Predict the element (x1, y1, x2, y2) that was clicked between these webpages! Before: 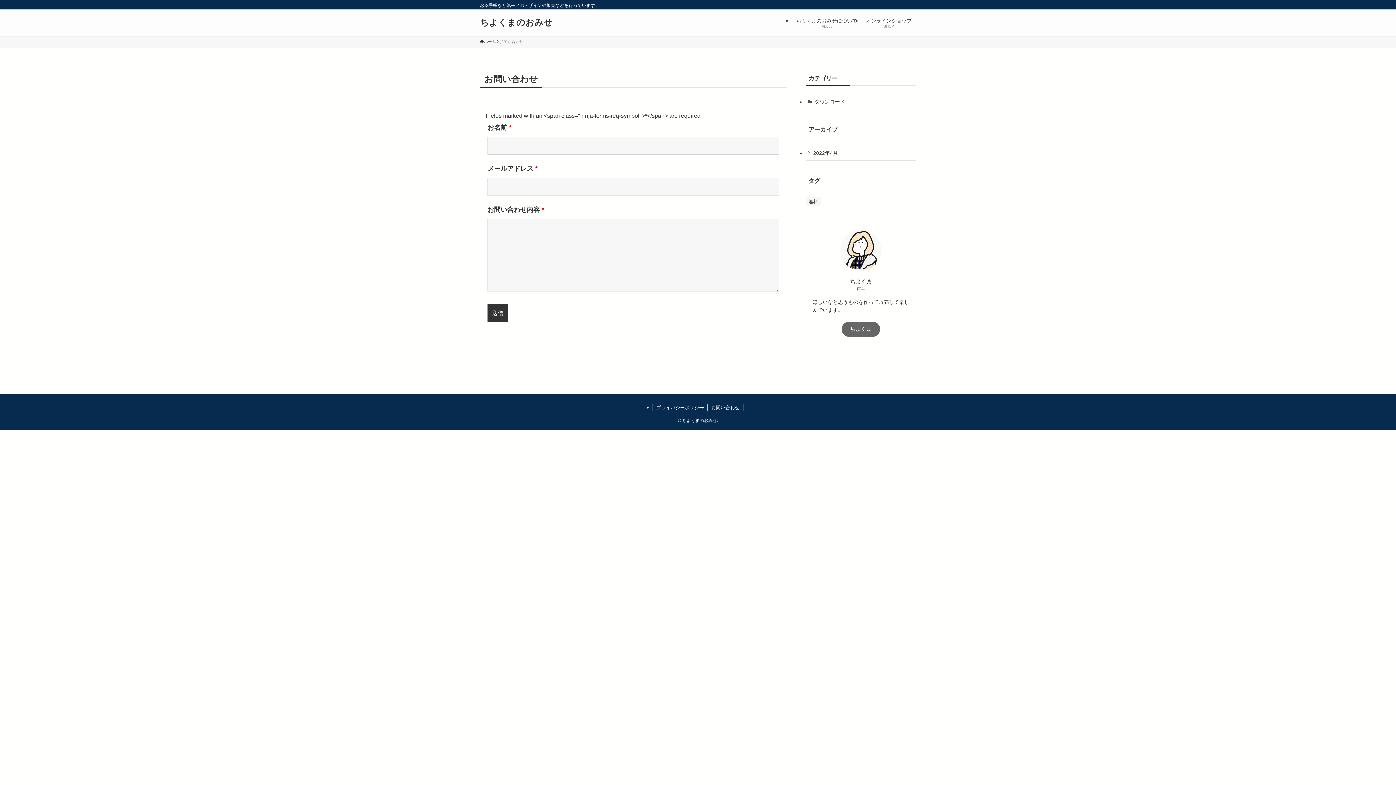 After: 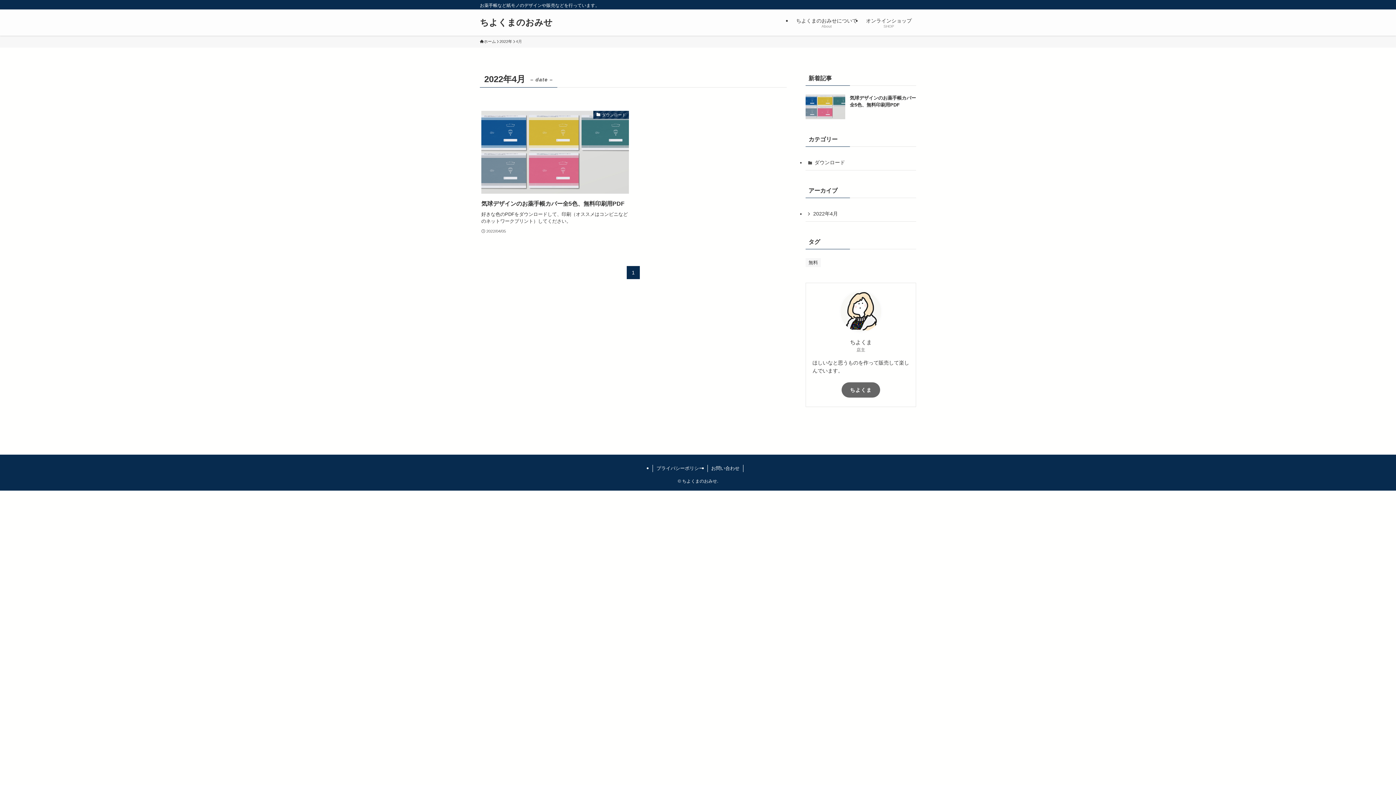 Action: bbox: (805, 145, 916, 160) label: 2022年4月